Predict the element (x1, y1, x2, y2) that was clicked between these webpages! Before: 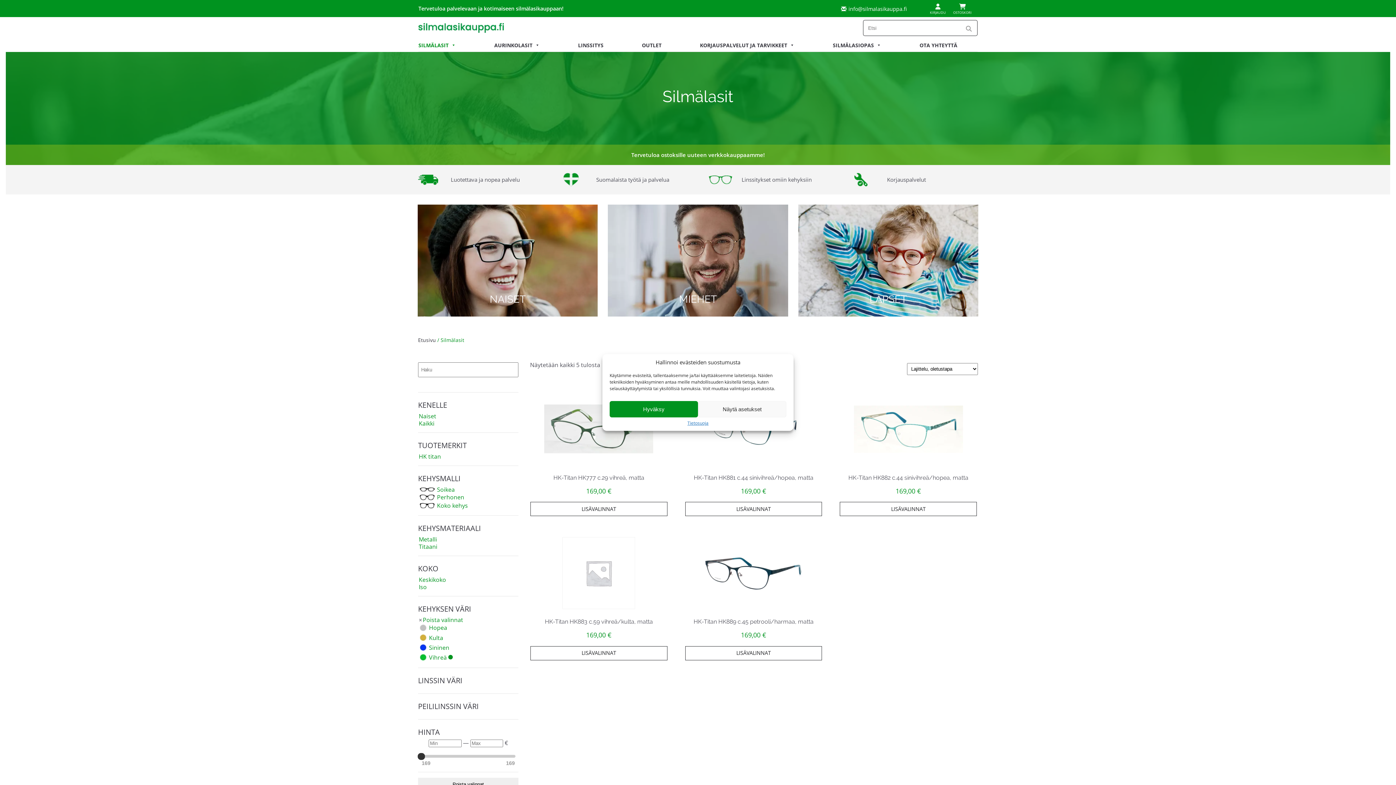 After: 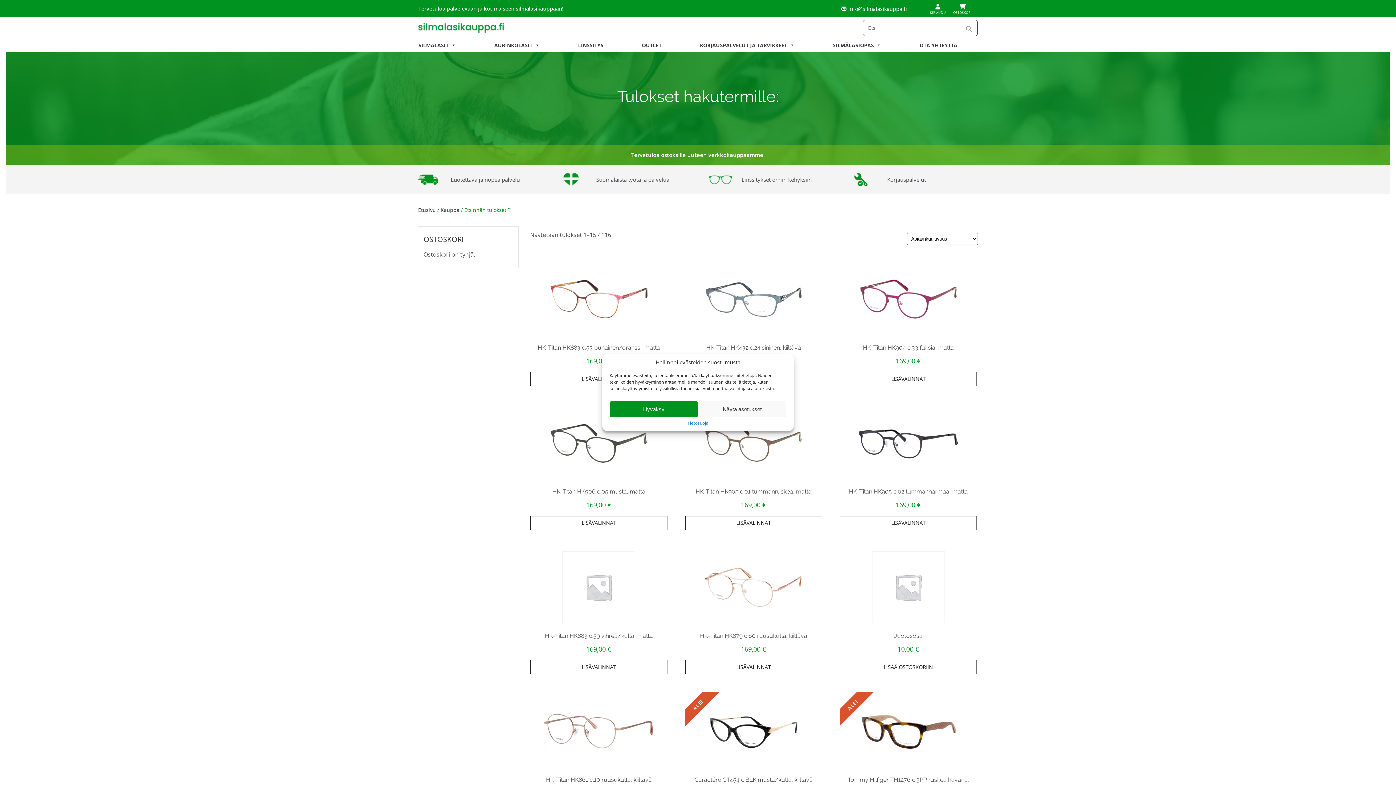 Action: bbox: (966, 25, 972, 31)